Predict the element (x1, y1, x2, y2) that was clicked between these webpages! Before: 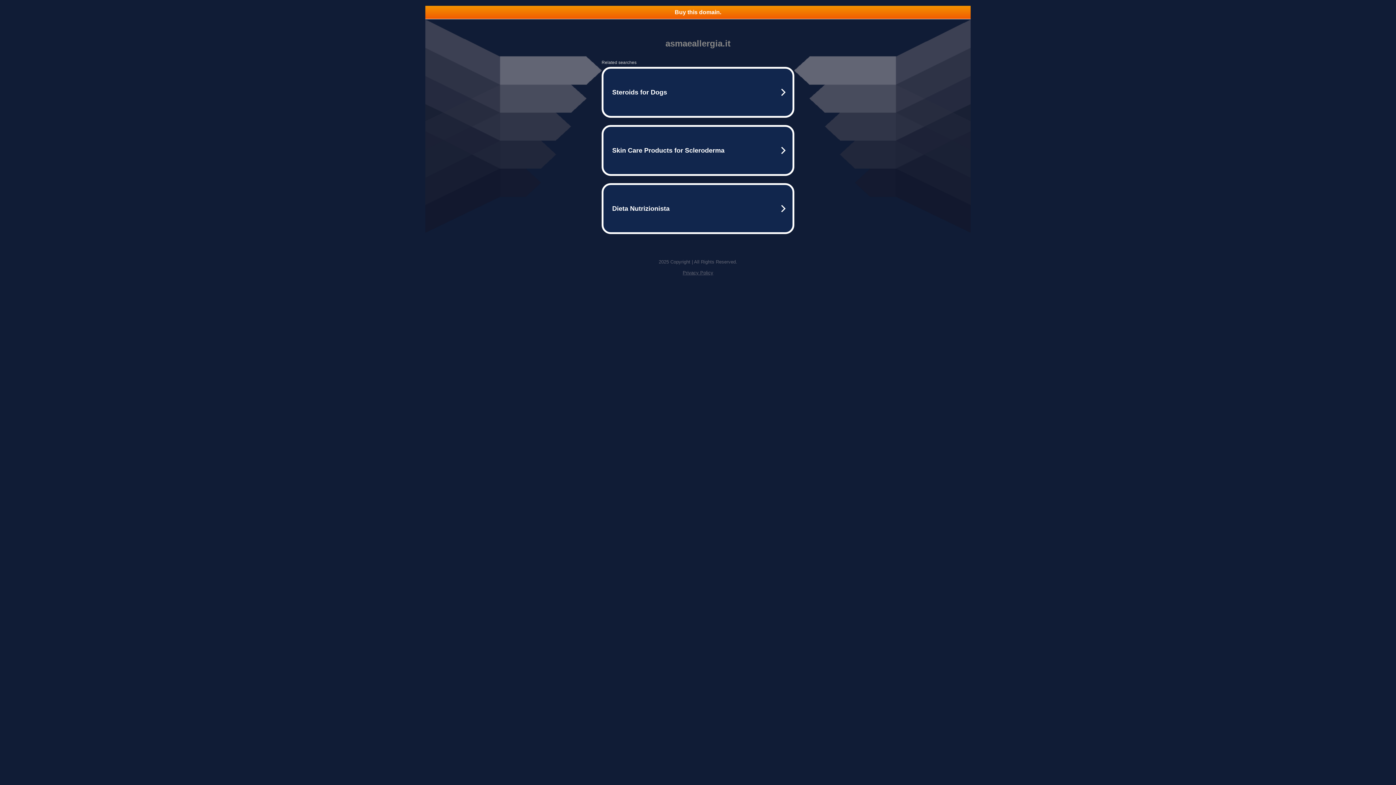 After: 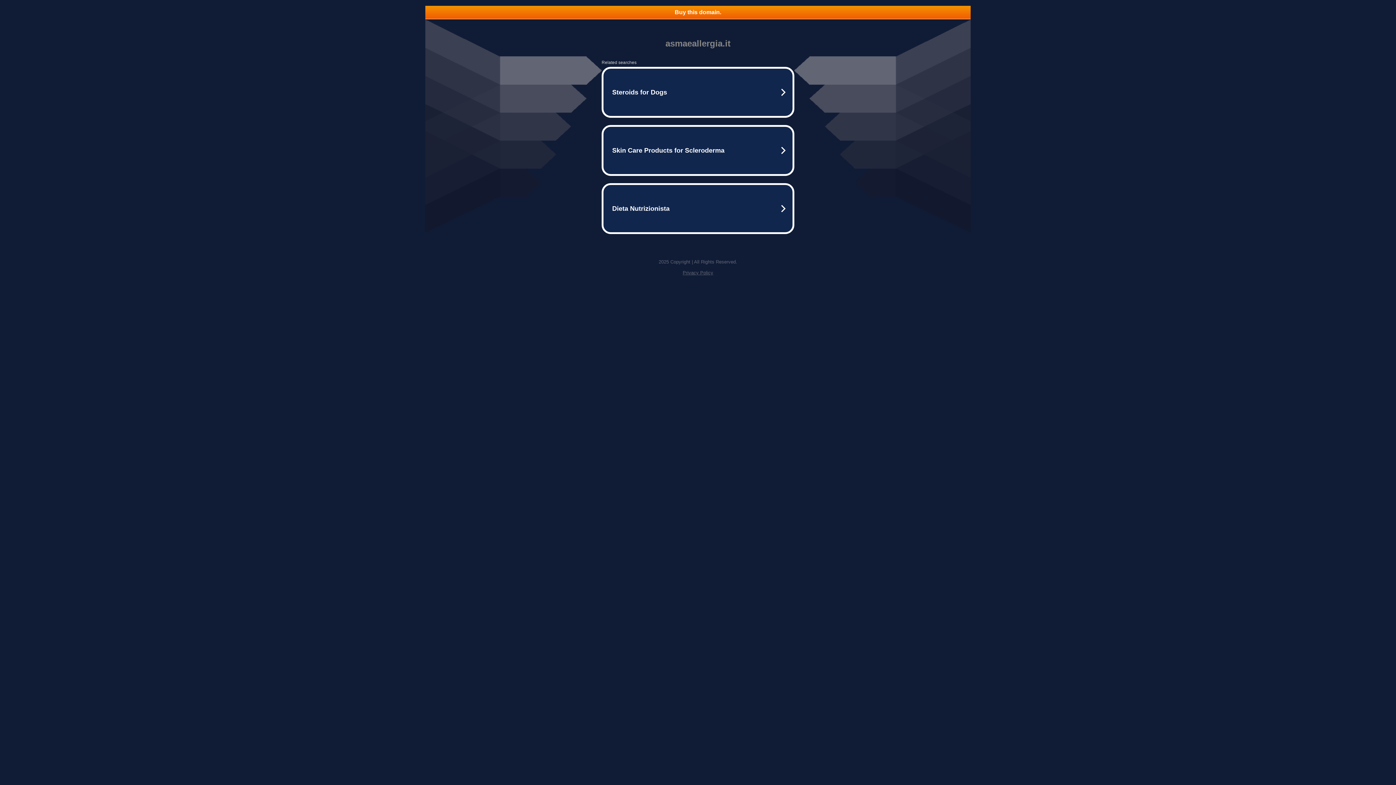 Action: label: Privacy Policy bbox: (682, 270, 713, 275)